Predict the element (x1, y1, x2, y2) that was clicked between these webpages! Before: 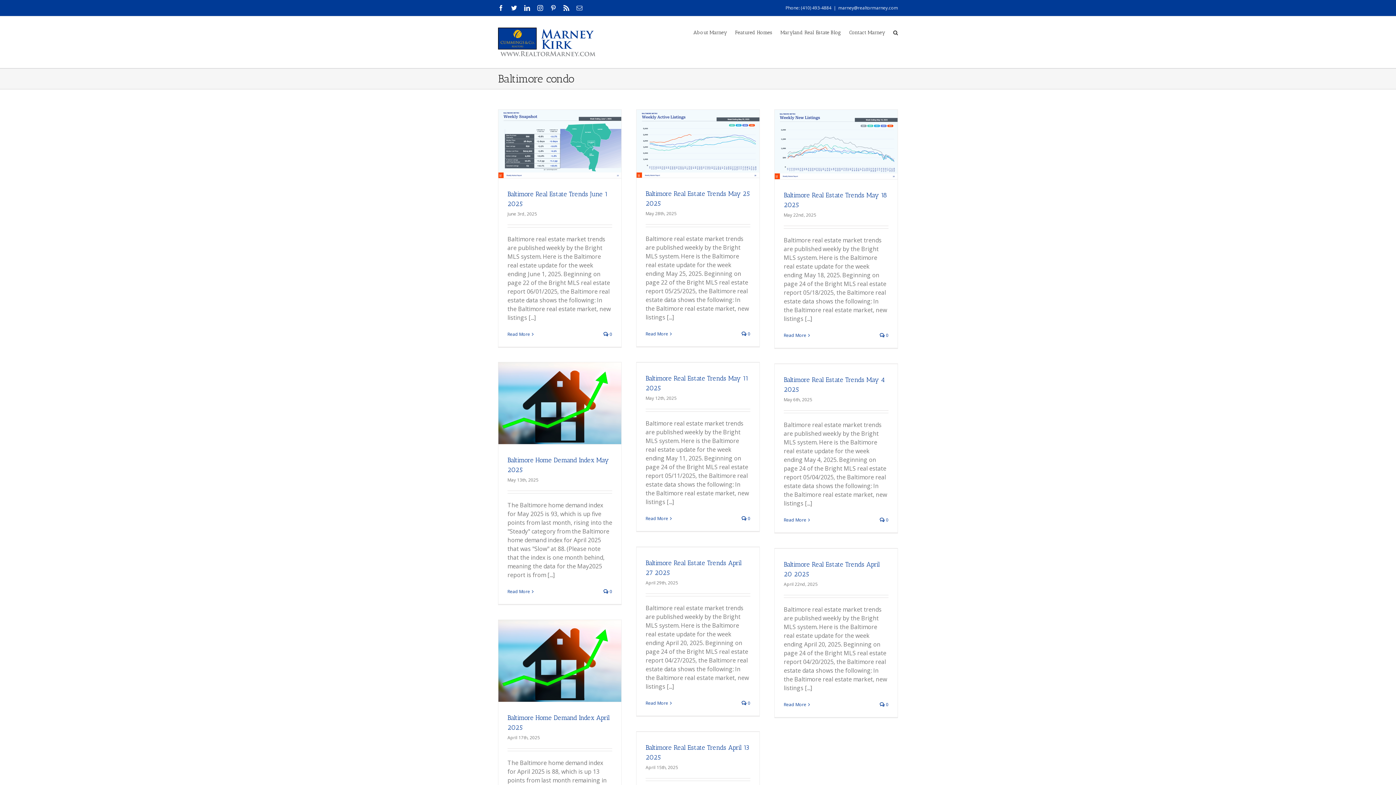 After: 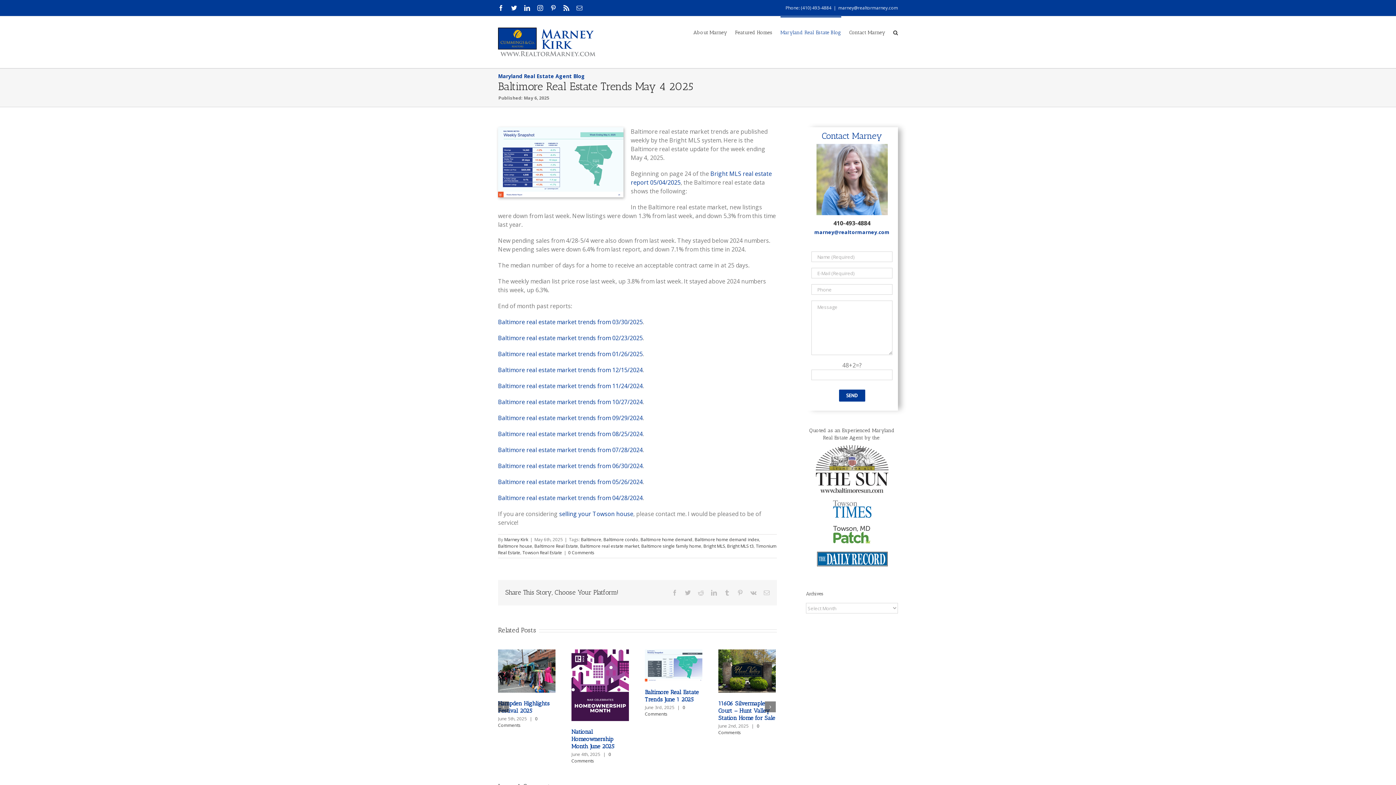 Action: label: More on Baltimore Real Estate Trends May 4 2025 bbox: (784, 517, 806, 523)